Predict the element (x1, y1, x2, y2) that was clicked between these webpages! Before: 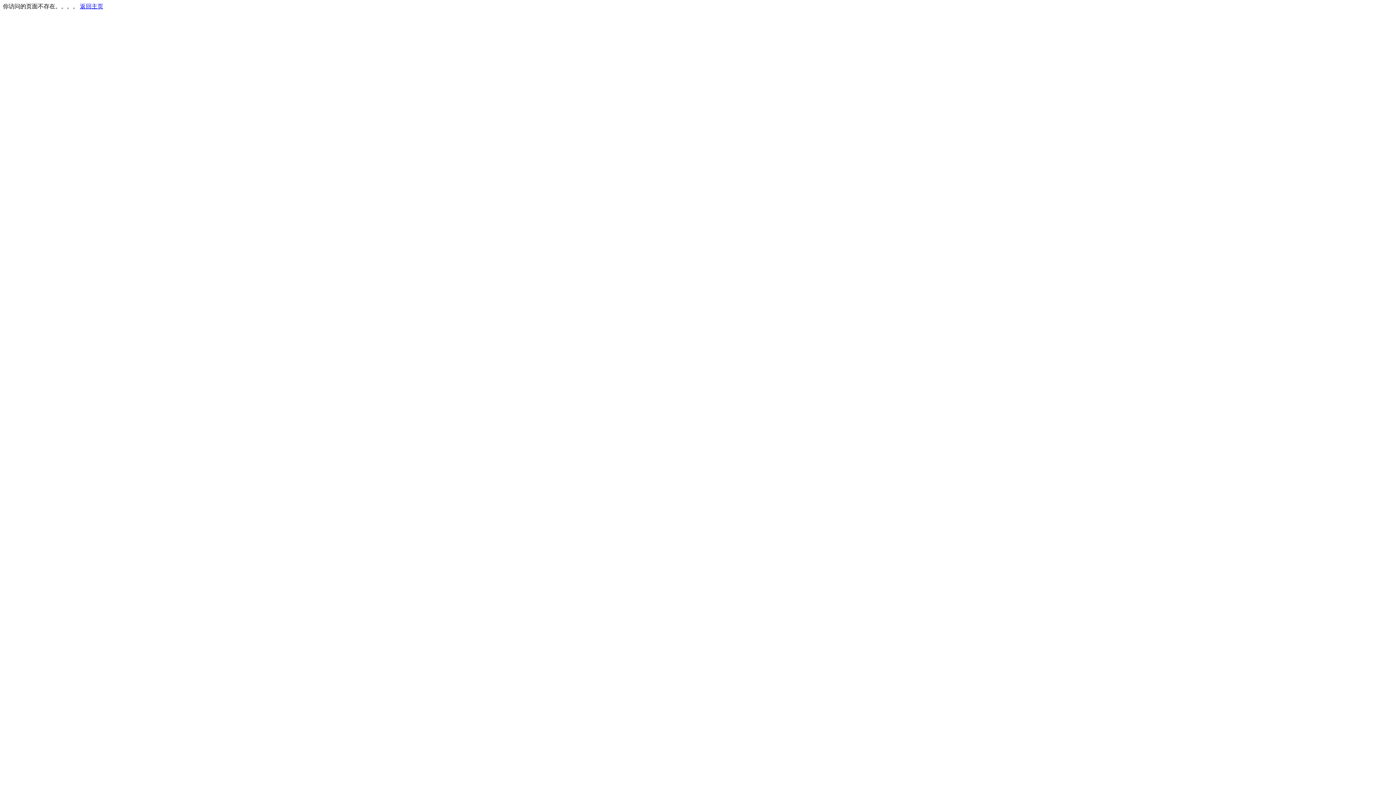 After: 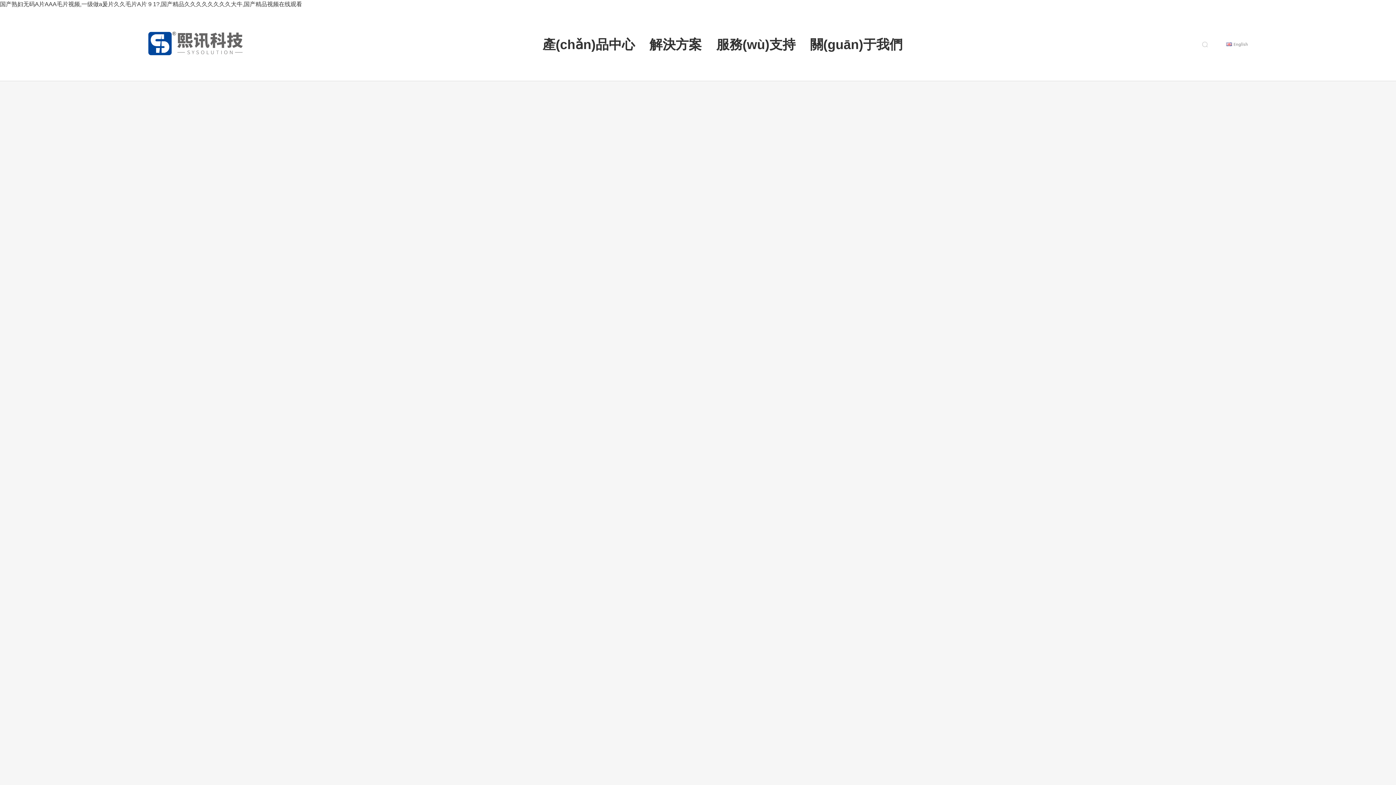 Action: bbox: (80, 3, 103, 9) label: 返回主页